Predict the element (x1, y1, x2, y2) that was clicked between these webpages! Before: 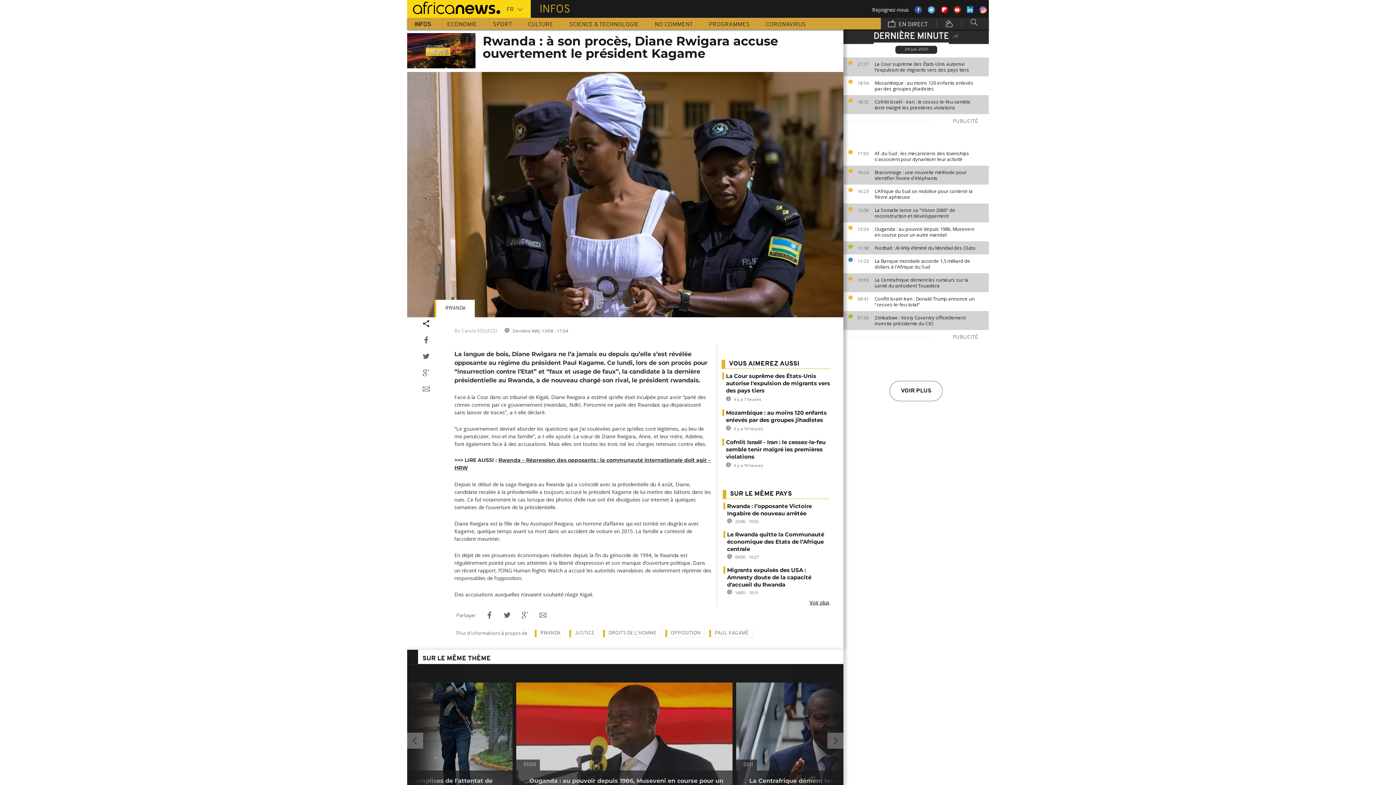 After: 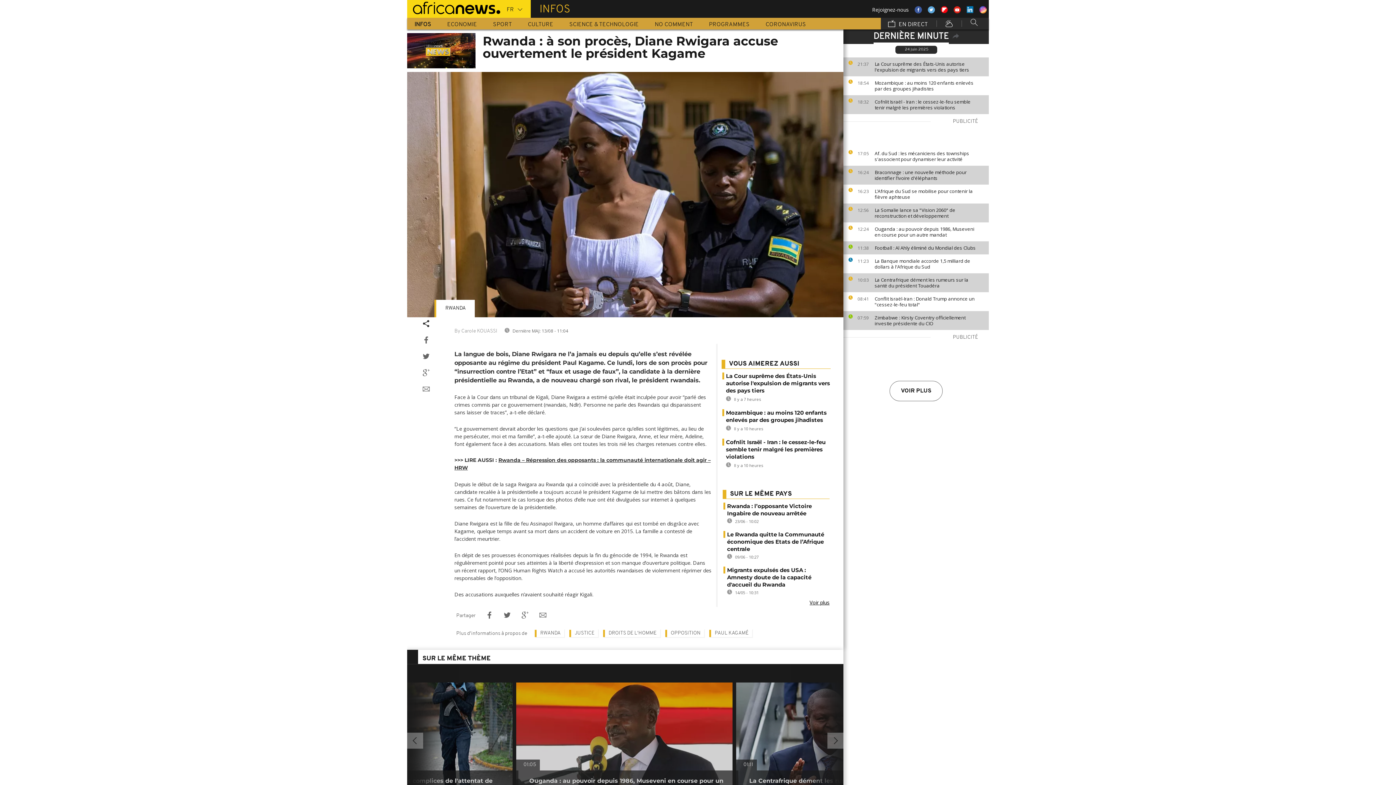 Action: bbox: (953, 6, 961, 13)